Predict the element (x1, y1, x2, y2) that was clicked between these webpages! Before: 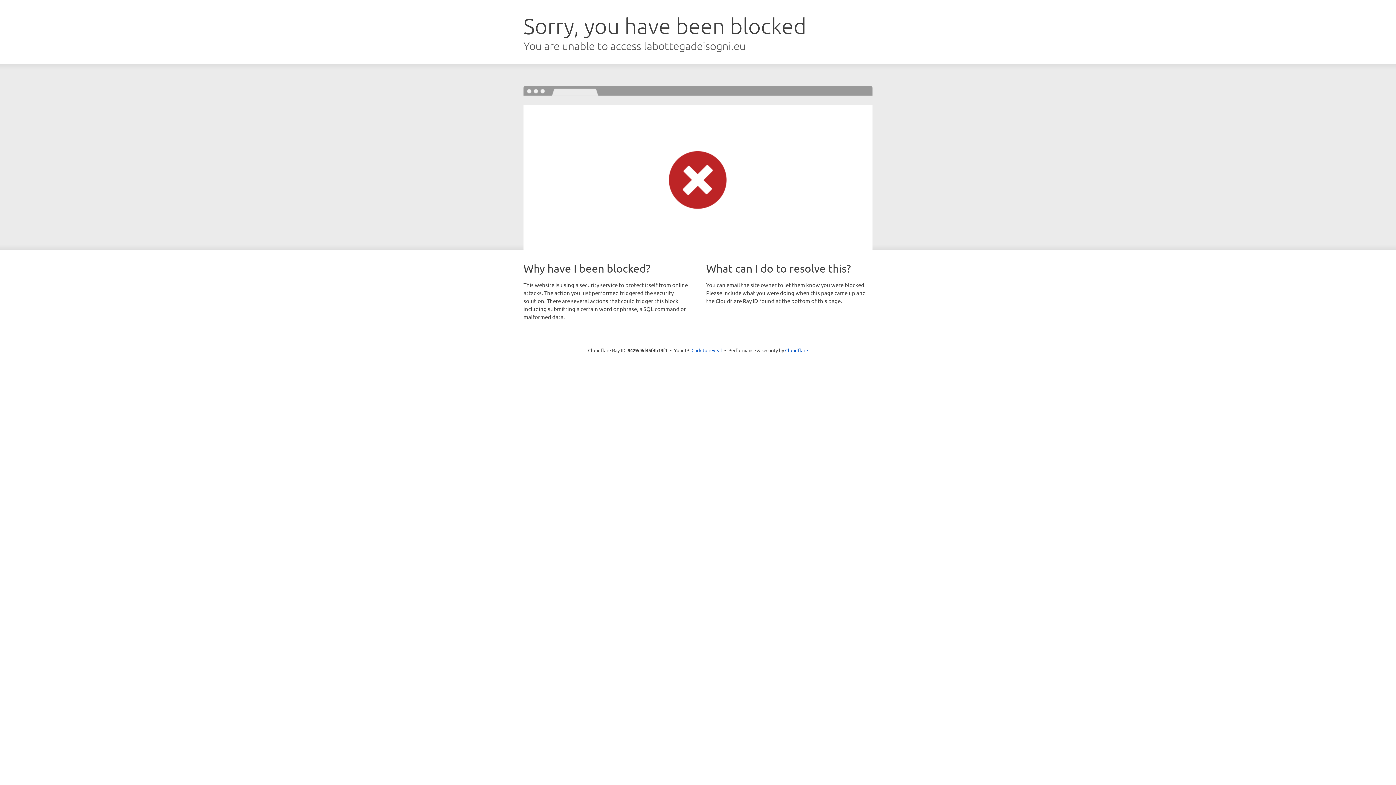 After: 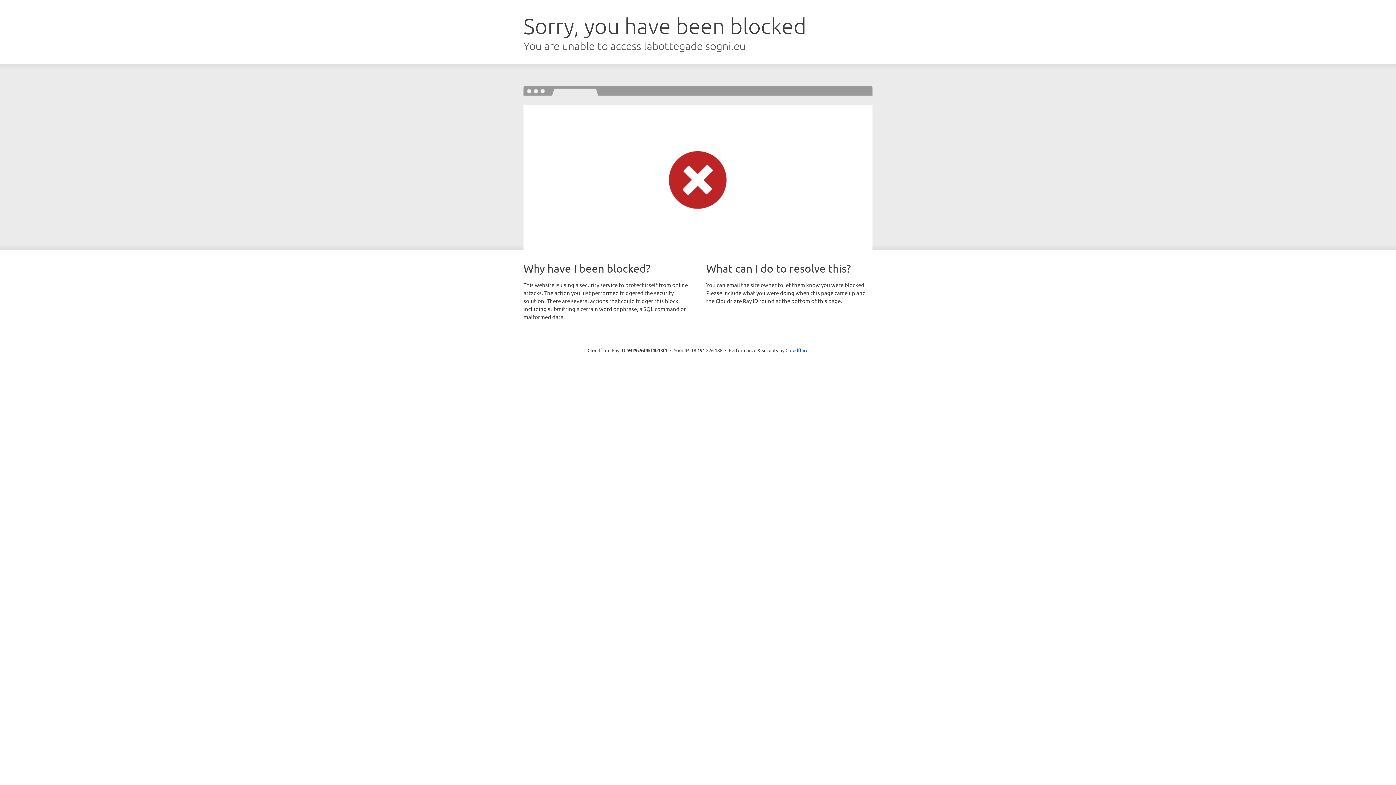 Action: bbox: (691, 346, 722, 353) label: Click to reveal